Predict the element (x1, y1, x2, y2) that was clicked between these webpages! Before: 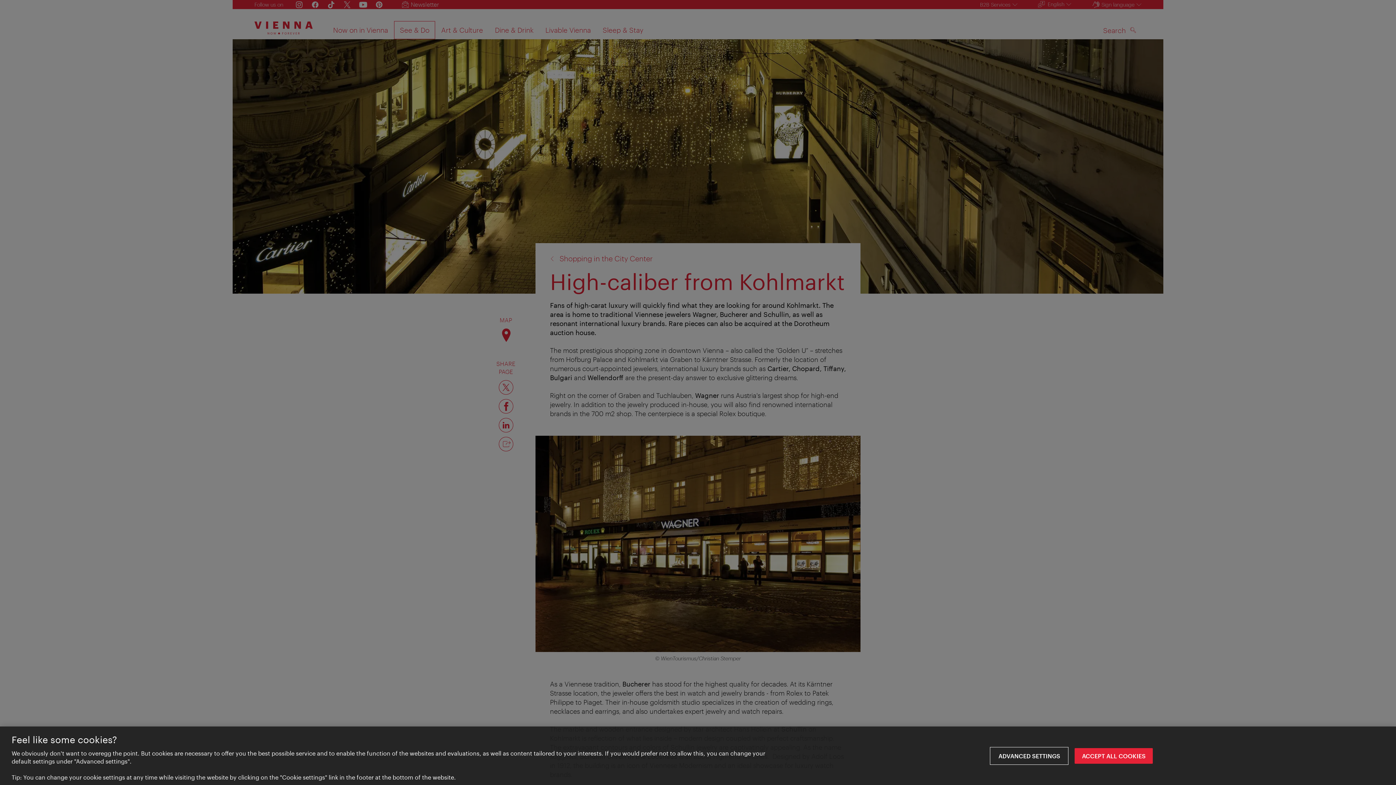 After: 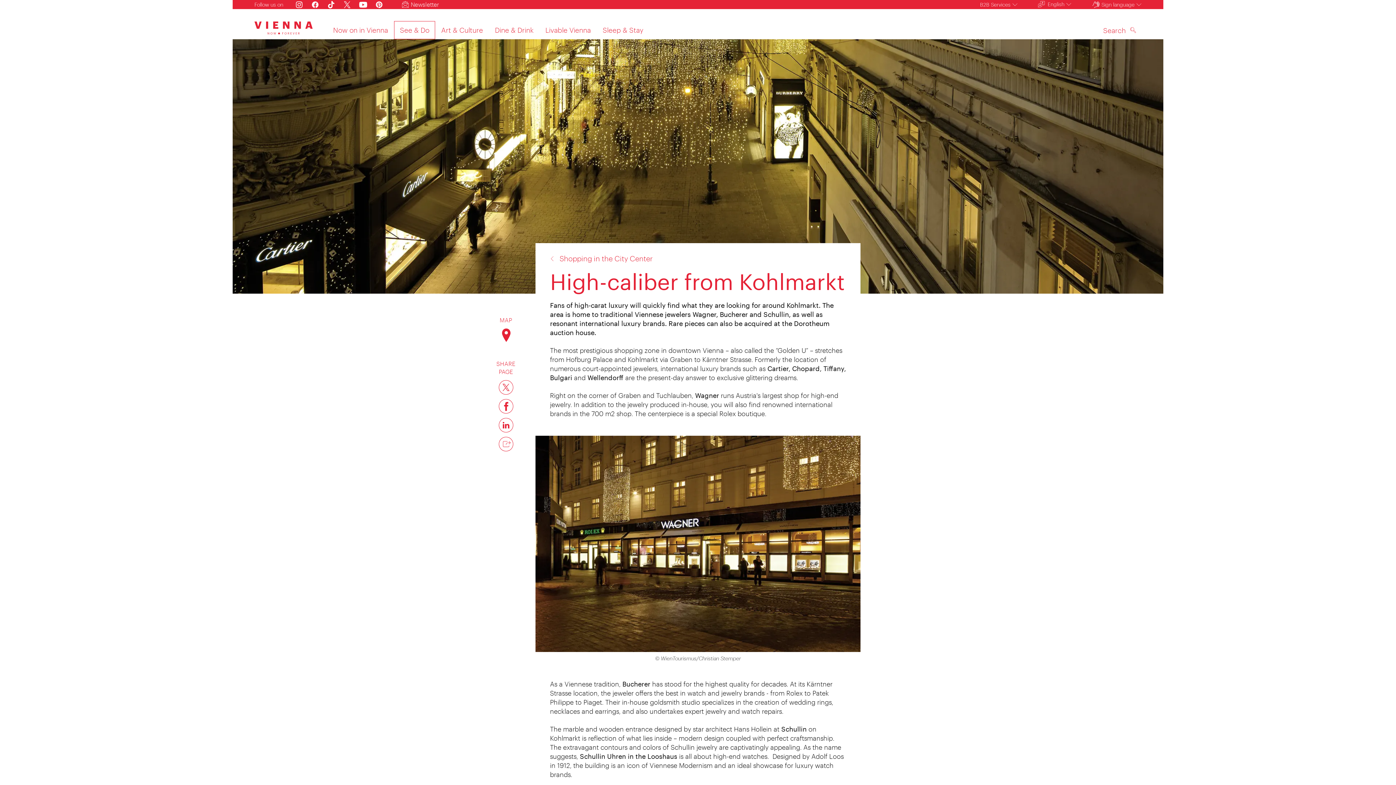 Action: label: ACCEPT ALL COOKIES bbox: (1074, 748, 1153, 764)